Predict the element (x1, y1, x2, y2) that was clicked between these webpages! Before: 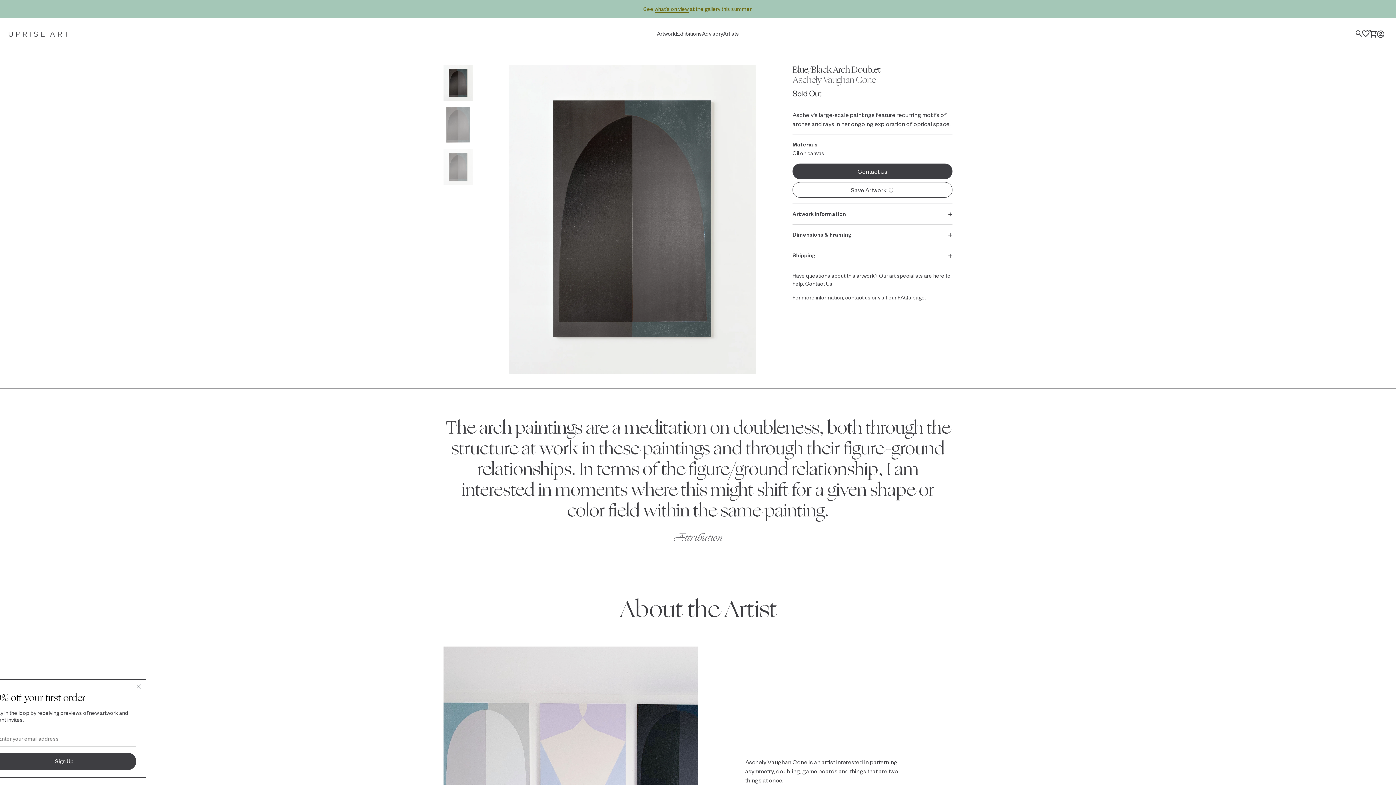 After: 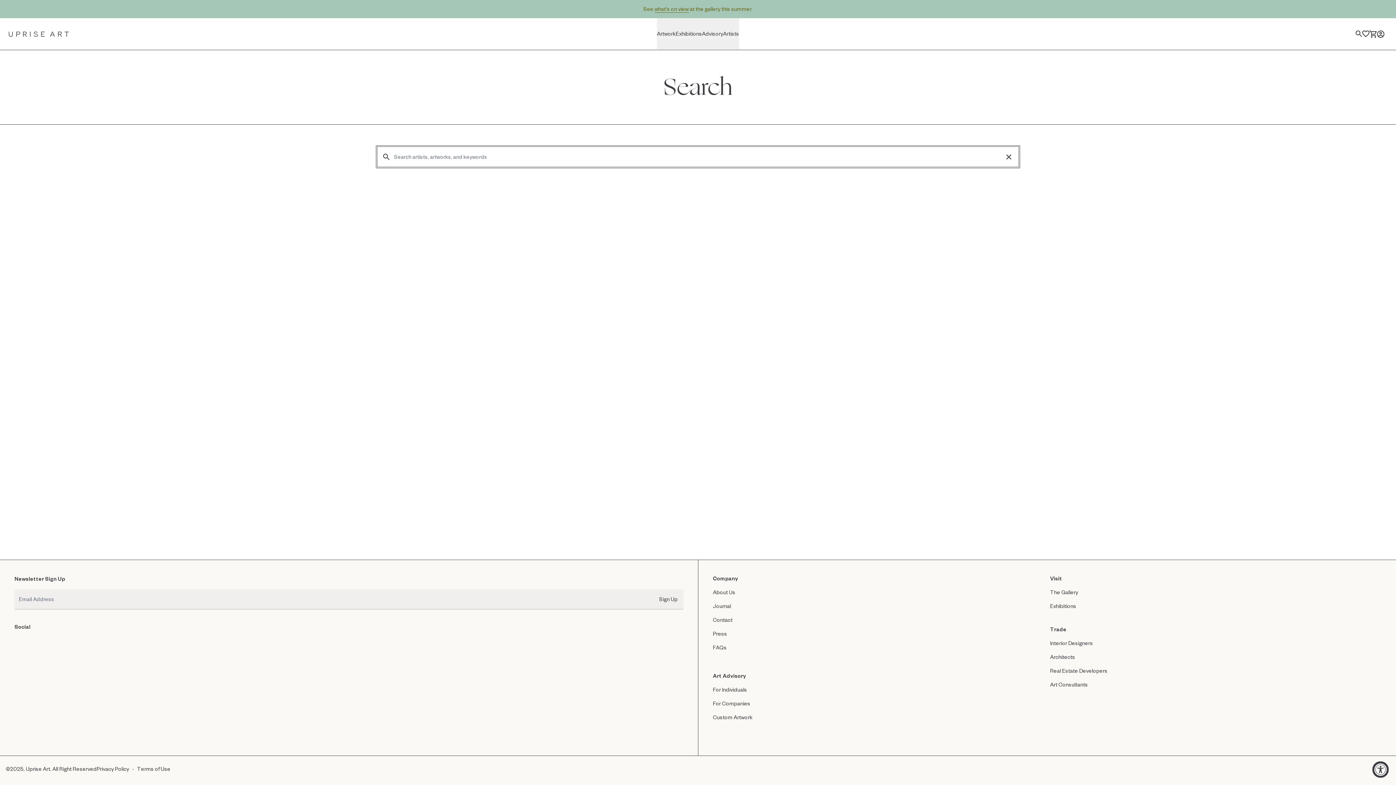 Action: label: Search Page bbox: (1356, 30, 1362, 37)